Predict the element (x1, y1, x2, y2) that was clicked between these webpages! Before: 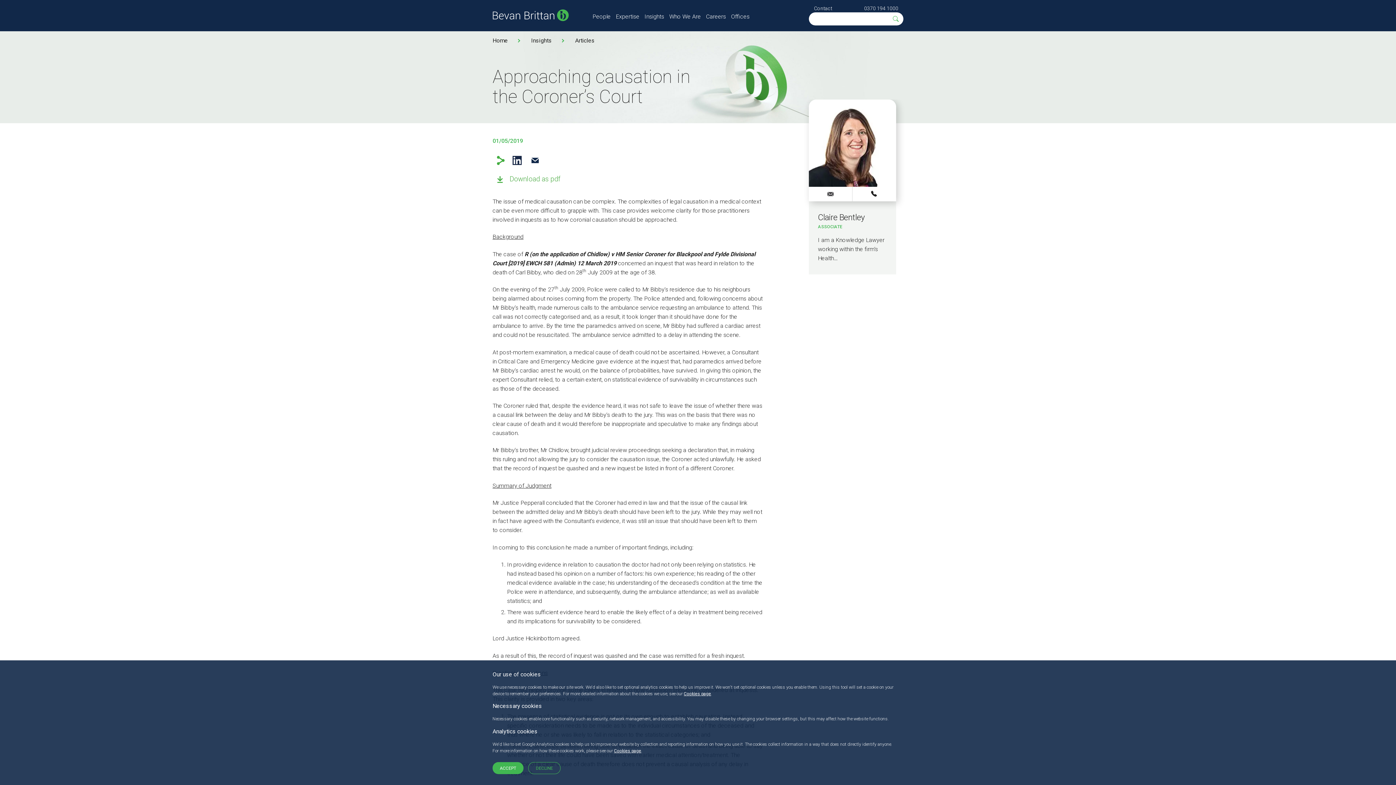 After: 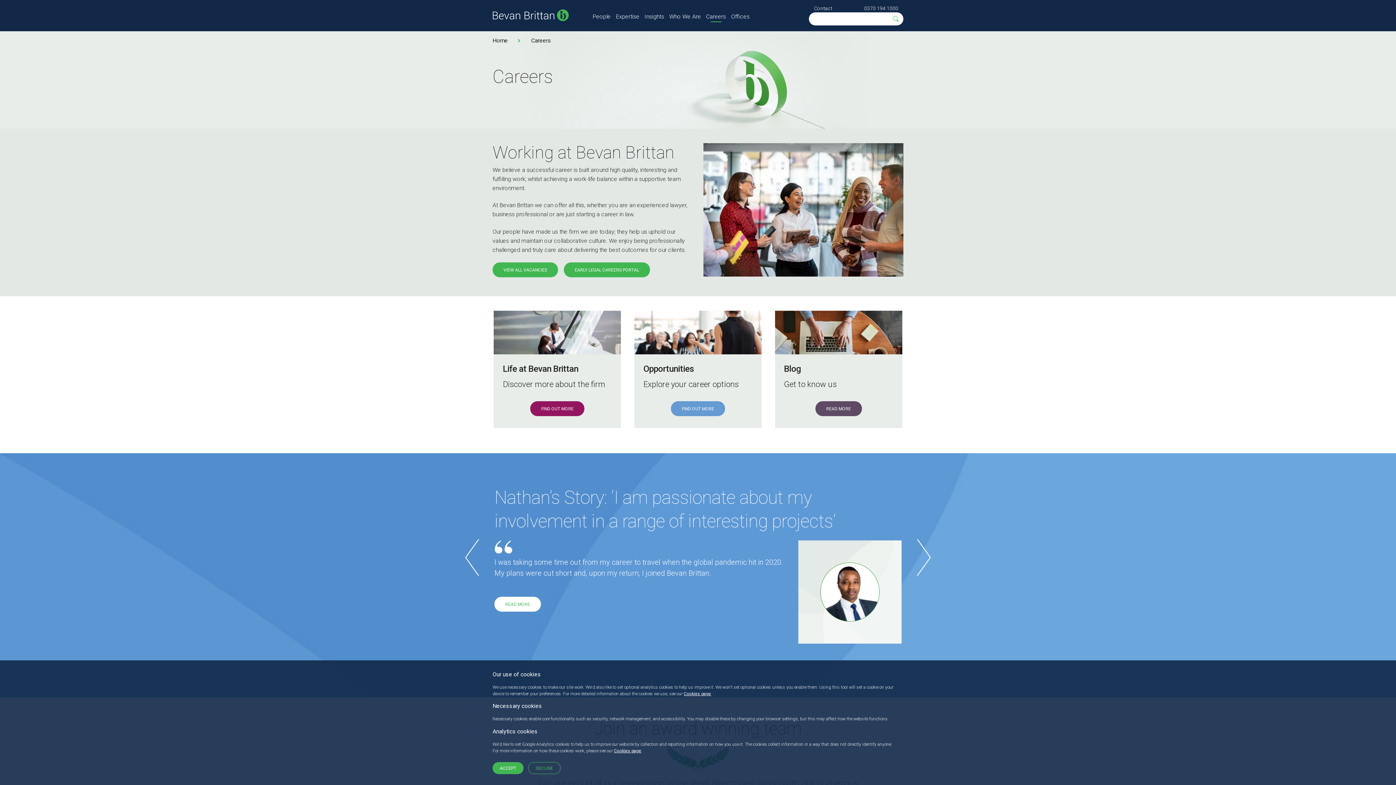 Action: bbox: (706, 13, 726, 20) label: Careers